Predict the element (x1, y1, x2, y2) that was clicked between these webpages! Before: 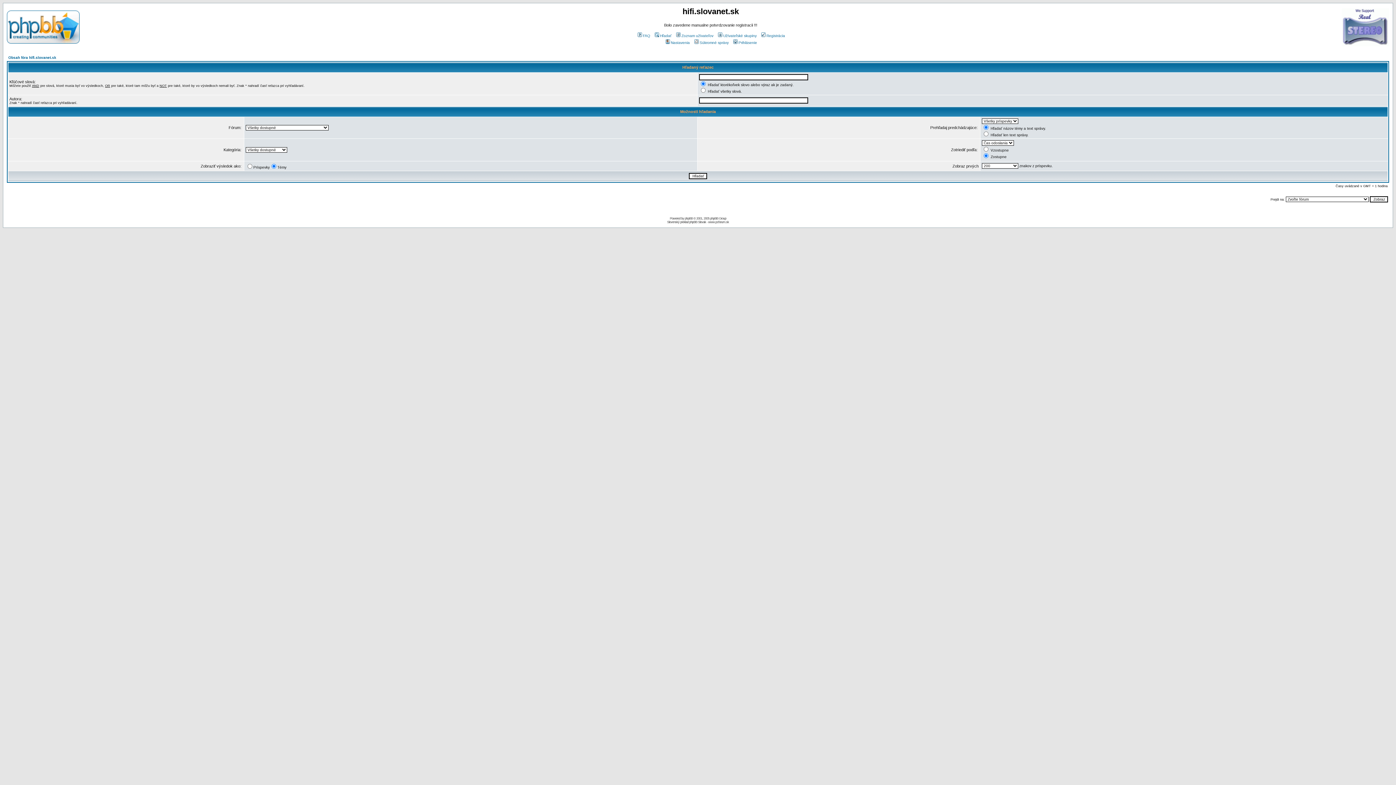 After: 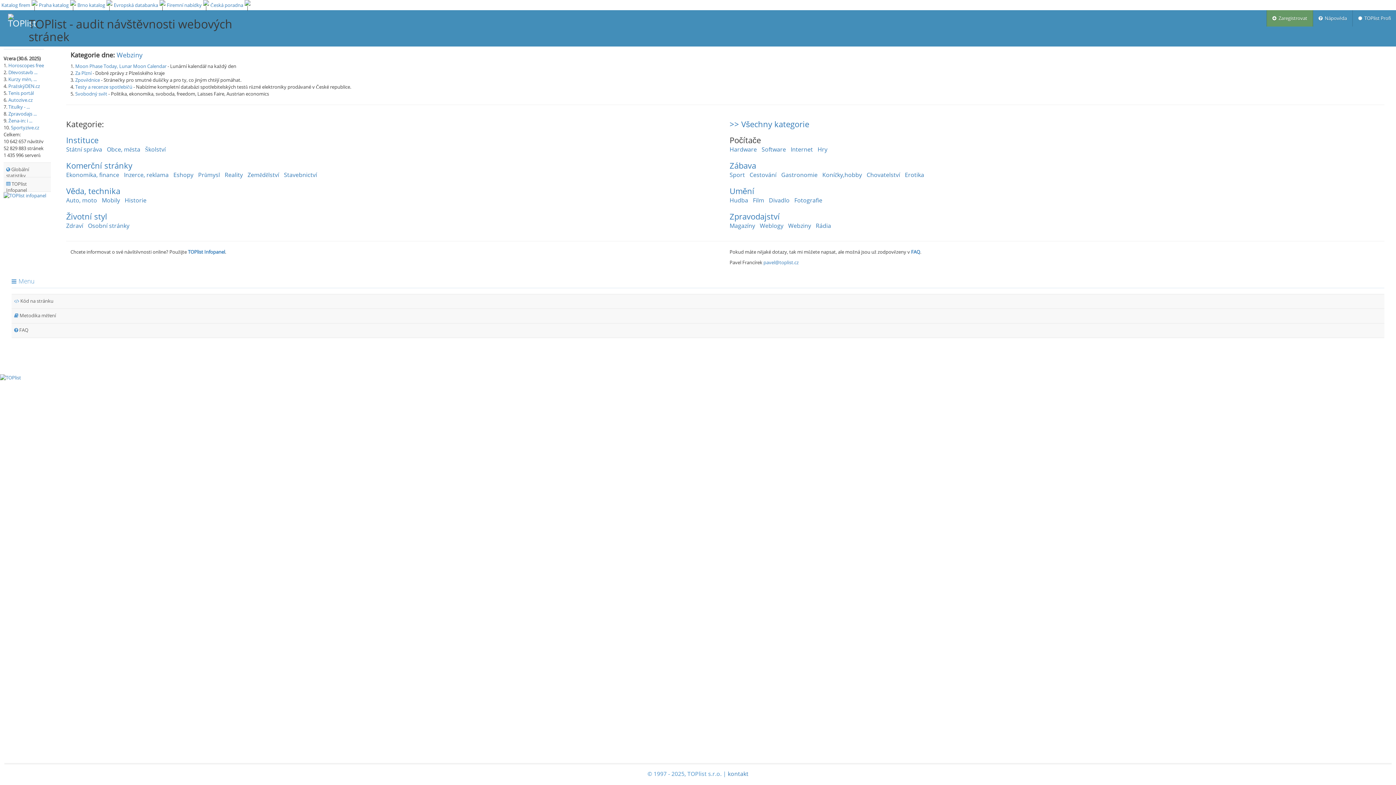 Action: bbox: (2, 223, 3, 229)